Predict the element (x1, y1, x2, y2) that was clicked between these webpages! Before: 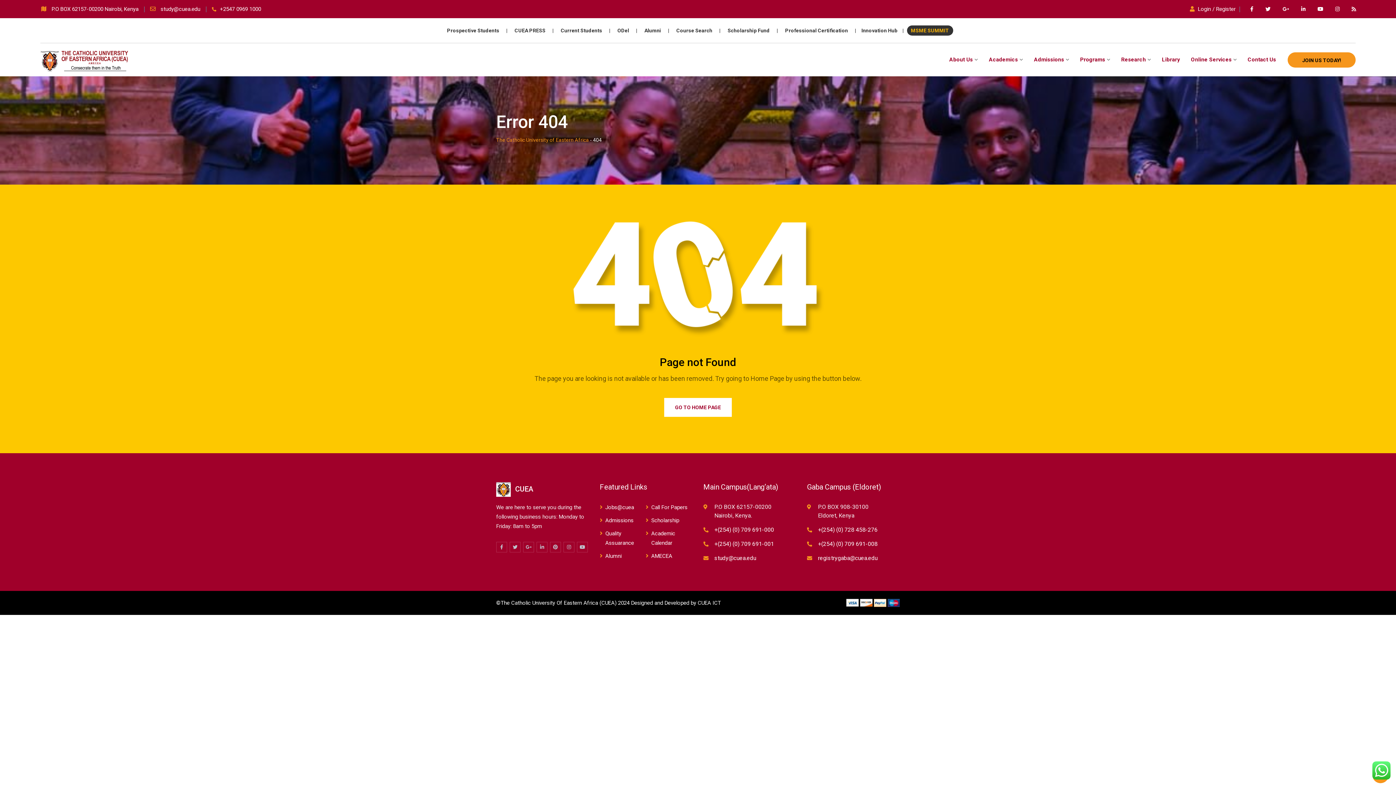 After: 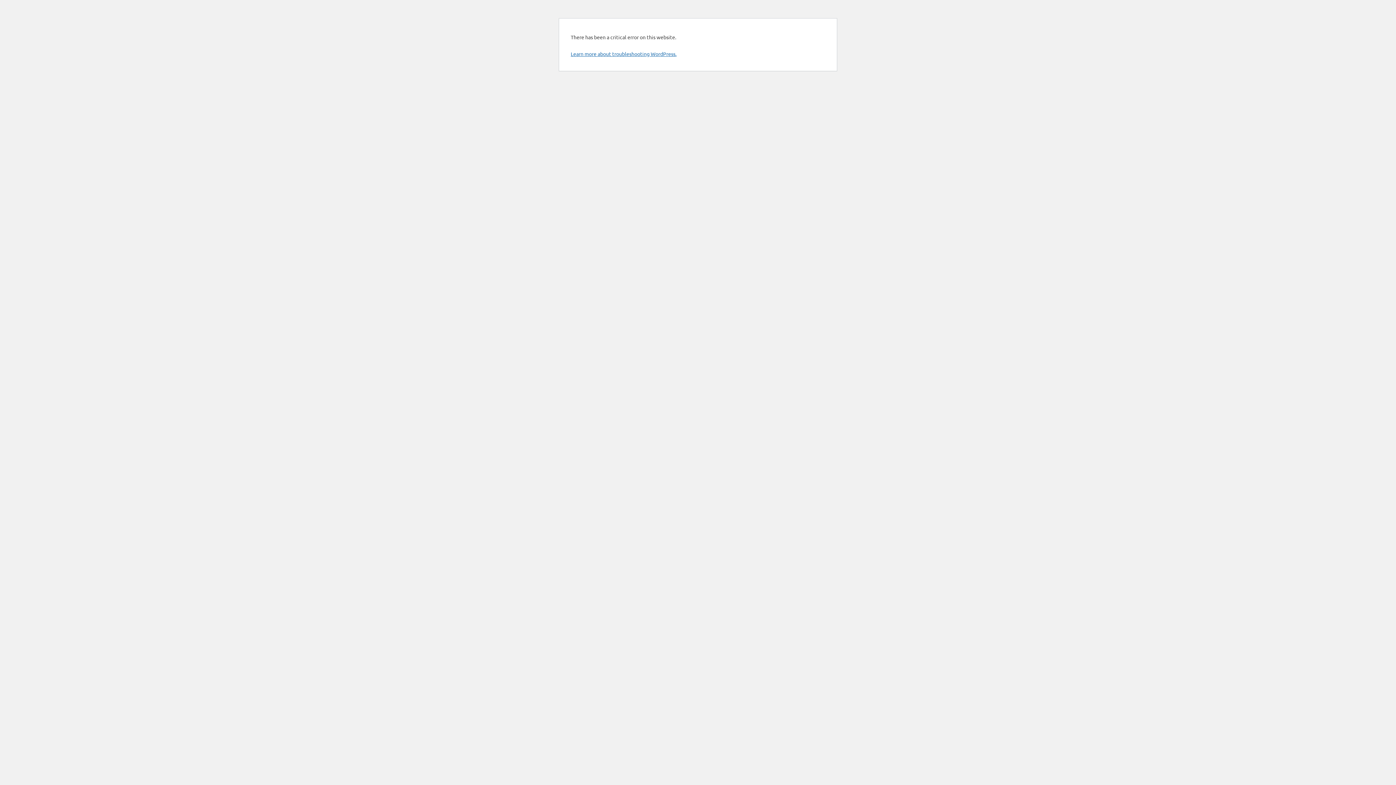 Action: bbox: (510, 25, 549, 35) label: CUEA PRESS